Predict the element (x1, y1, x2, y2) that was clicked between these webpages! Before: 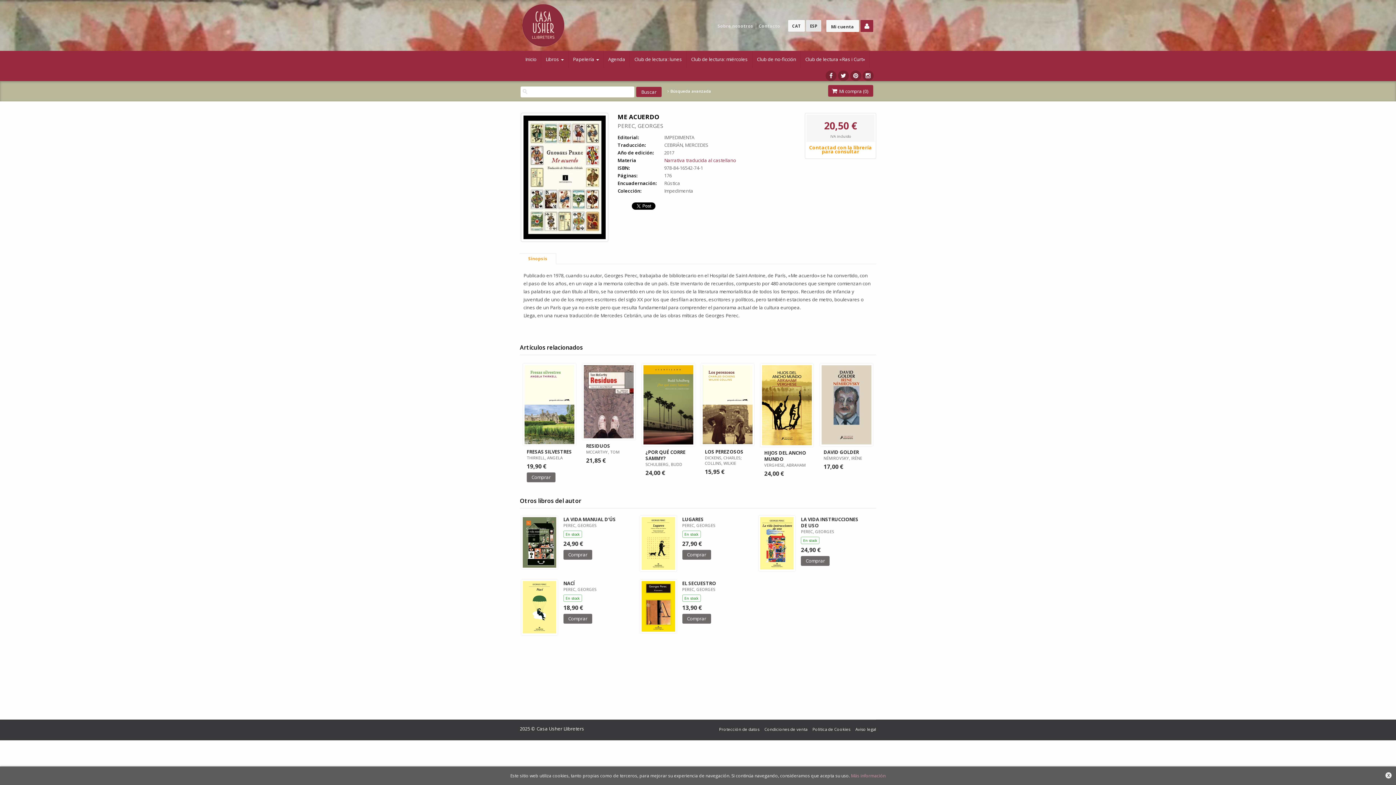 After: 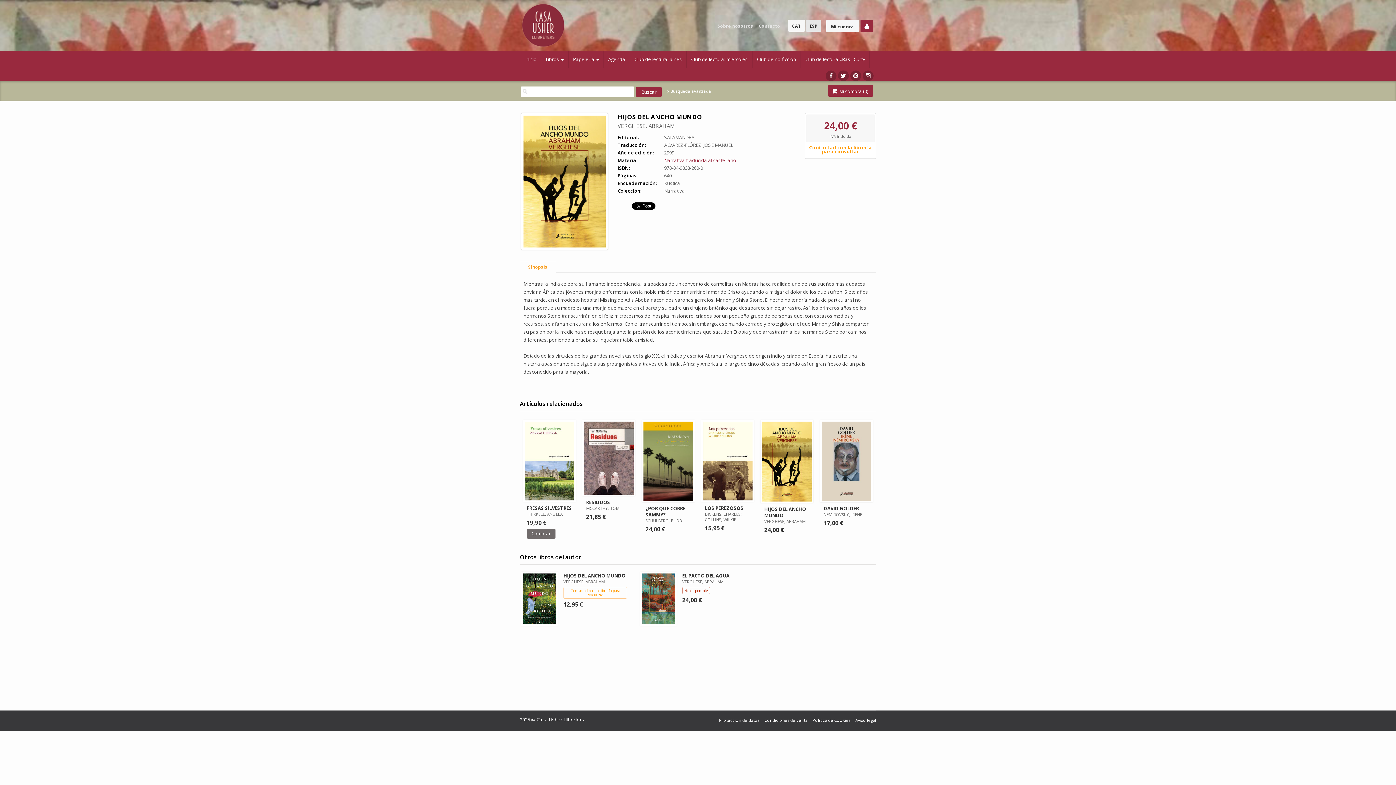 Action: label: HIJOS DEL ANCHO MUNDO bbox: (764, 449, 806, 462)